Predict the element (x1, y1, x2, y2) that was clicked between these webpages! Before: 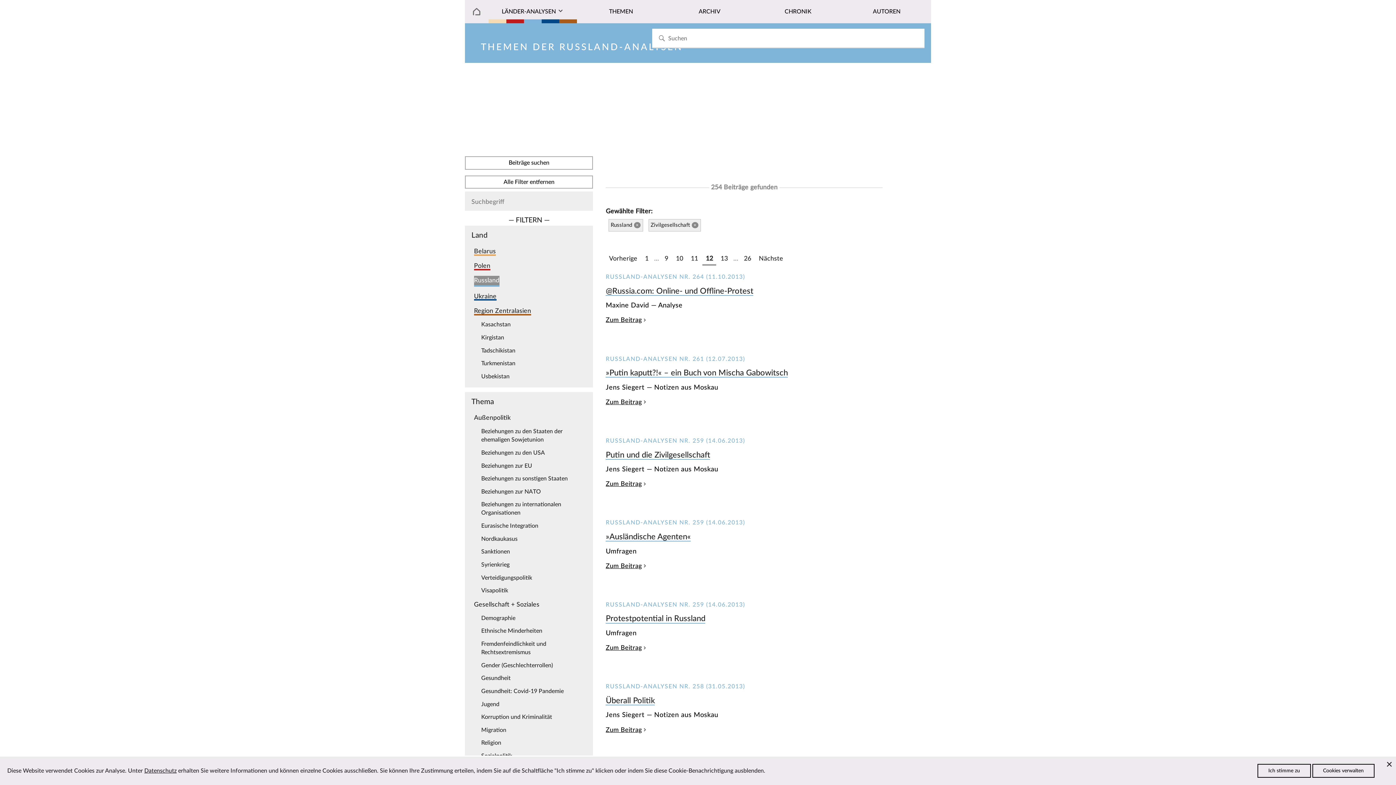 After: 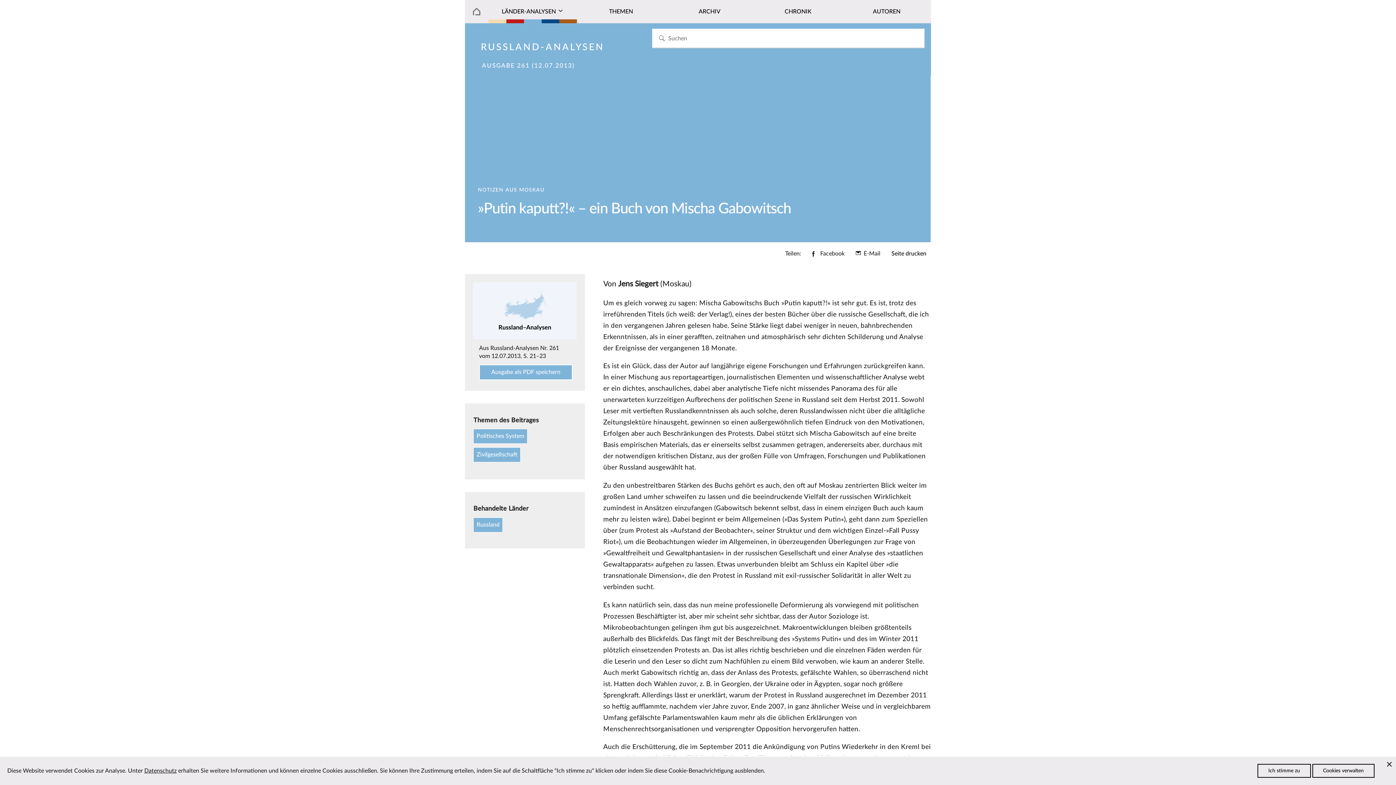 Action: bbox: (605, 397, 883, 407) label: Zum Beitrag